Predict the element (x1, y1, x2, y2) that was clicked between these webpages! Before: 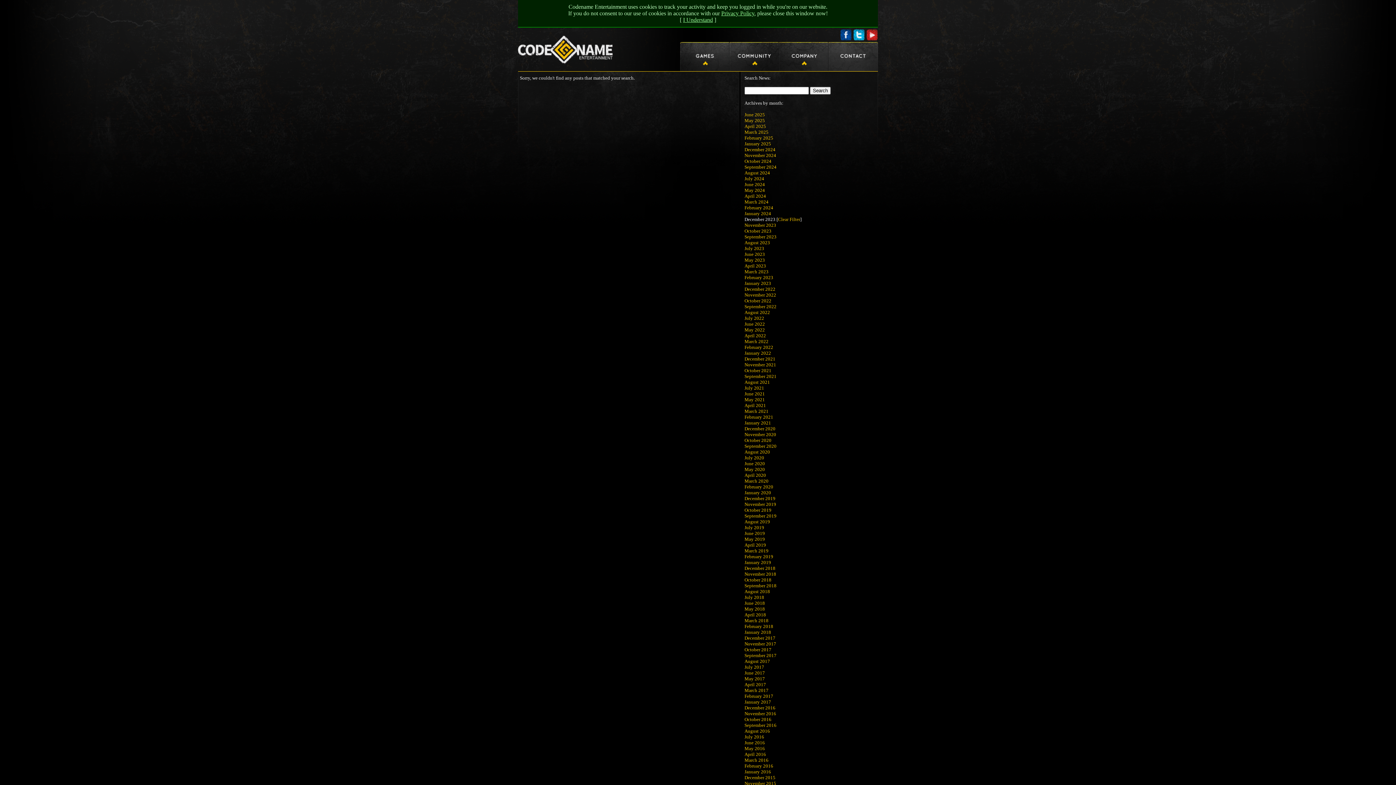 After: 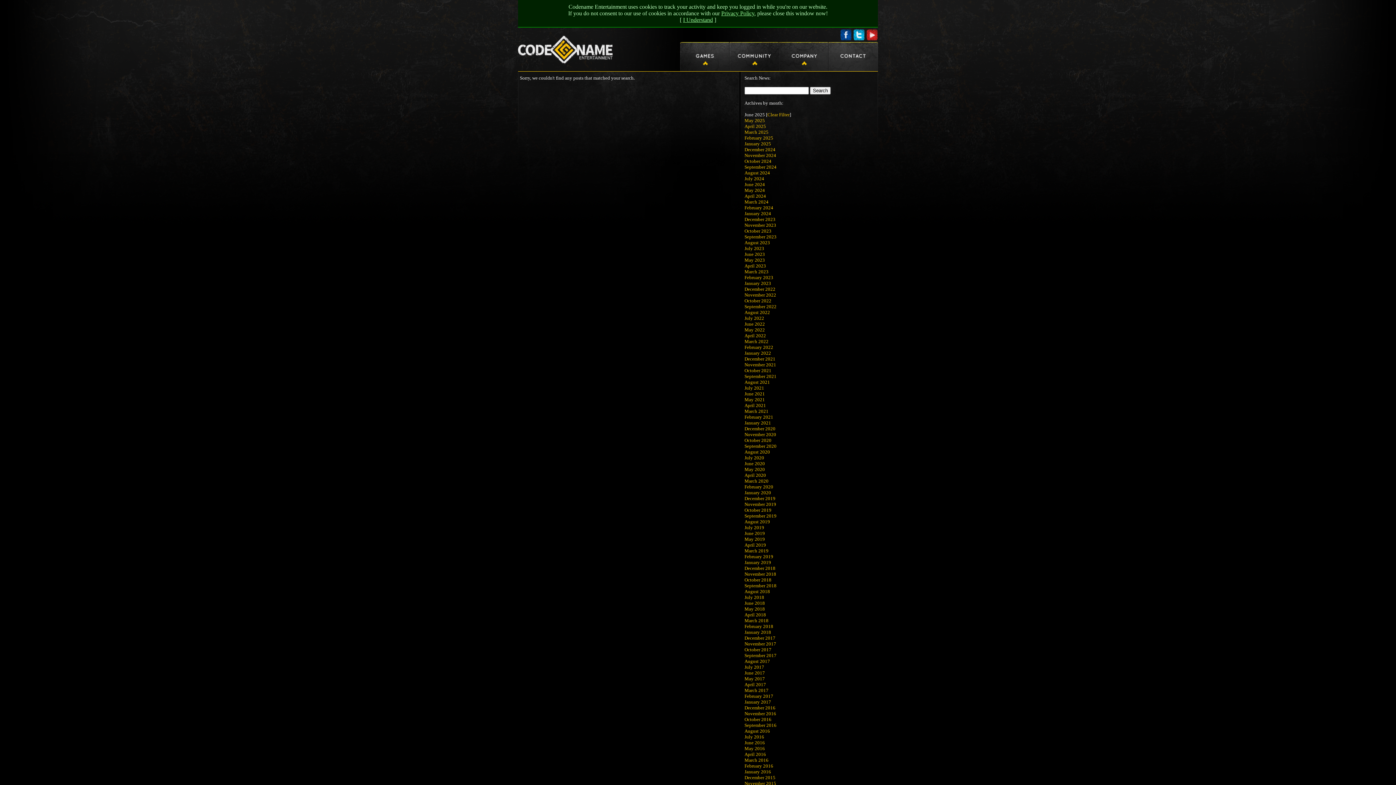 Action: label: June 2025 bbox: (744, 112, 765, 117)